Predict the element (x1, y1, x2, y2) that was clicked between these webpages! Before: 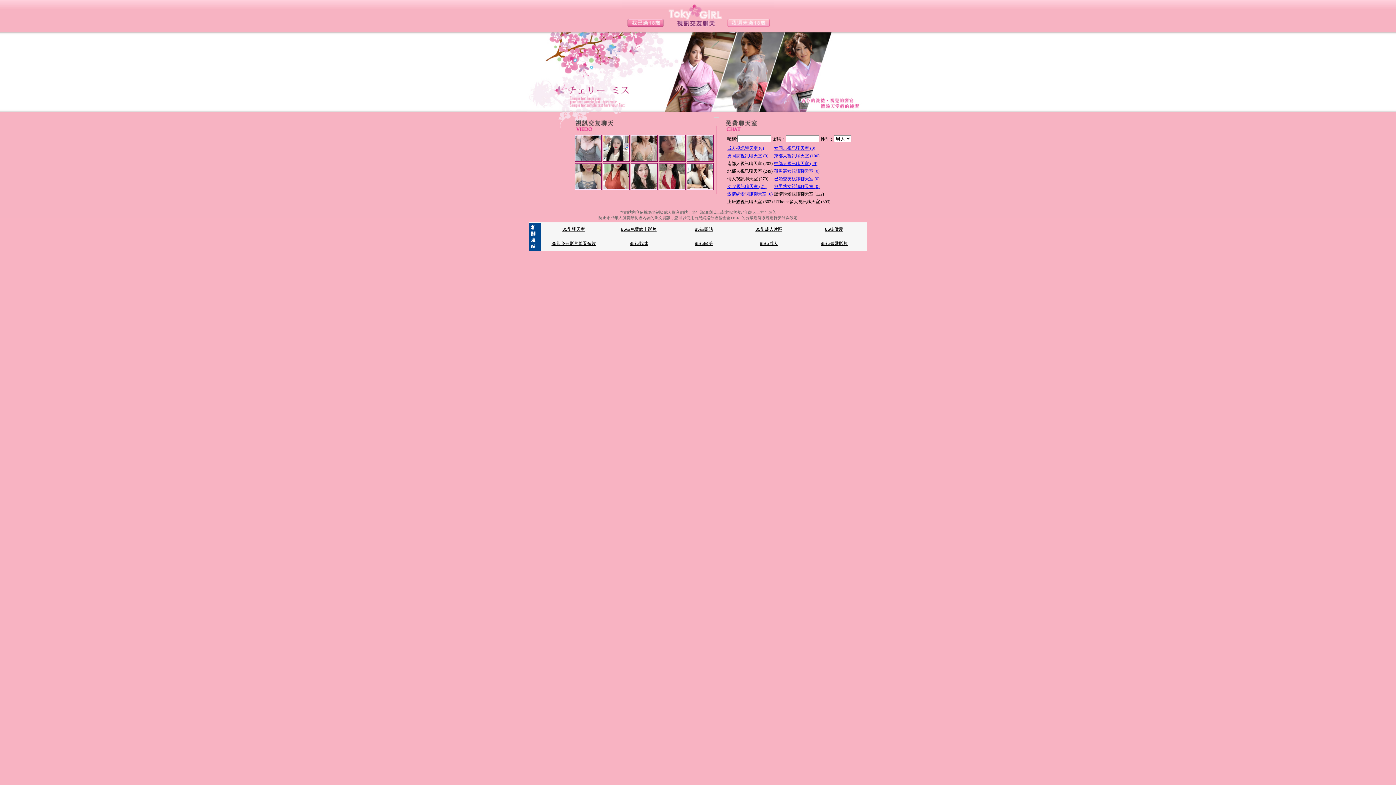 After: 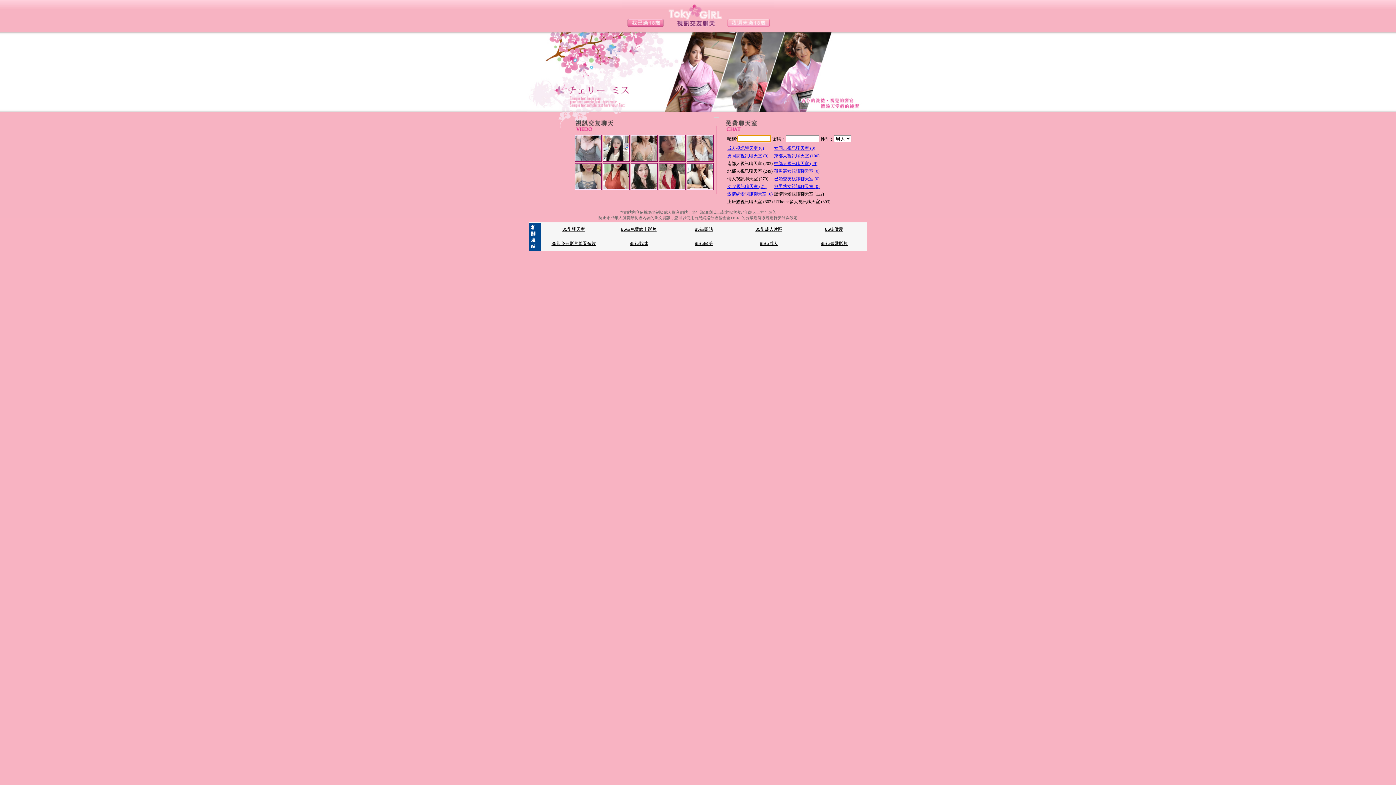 Action: bbox: (727, 191, 772, 196) label: 激情網愛視訊聊天室 (0)